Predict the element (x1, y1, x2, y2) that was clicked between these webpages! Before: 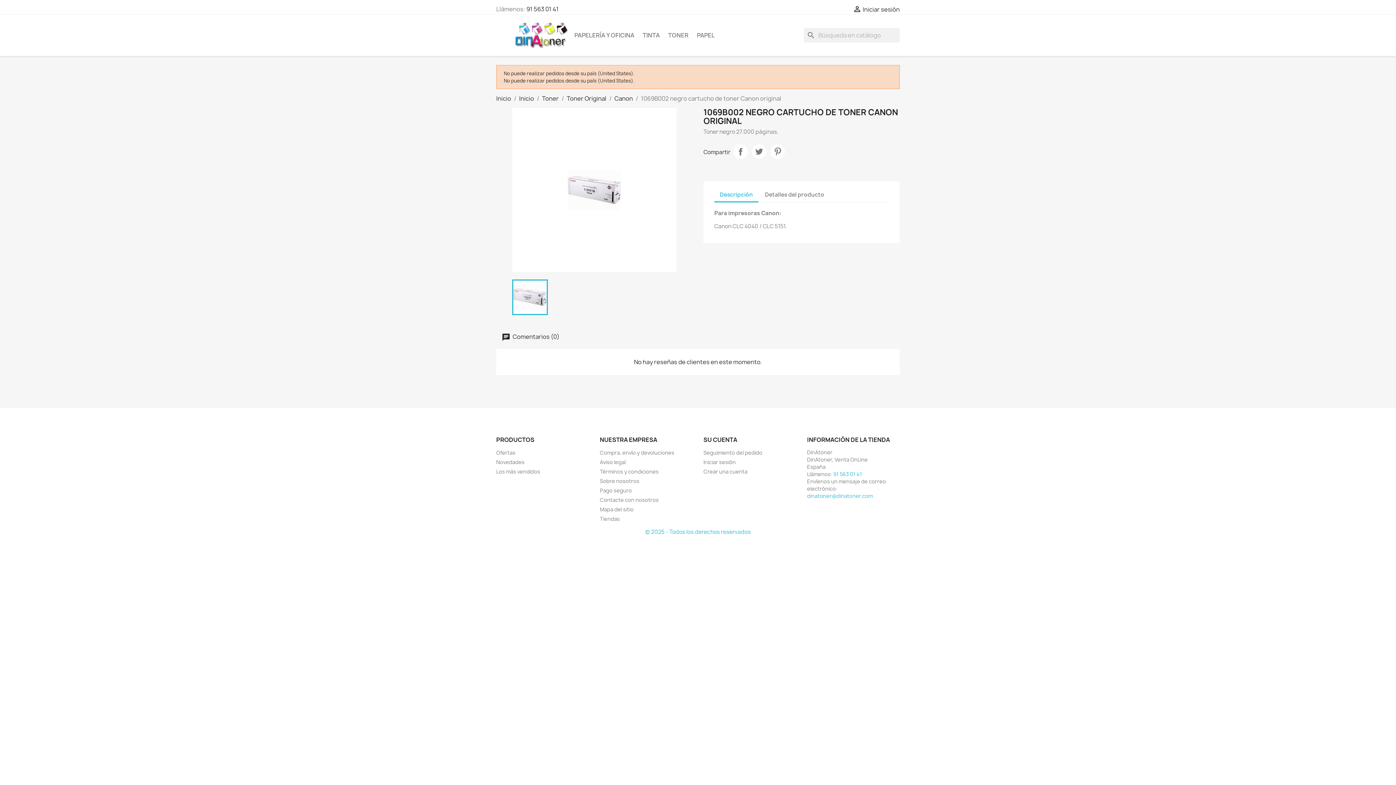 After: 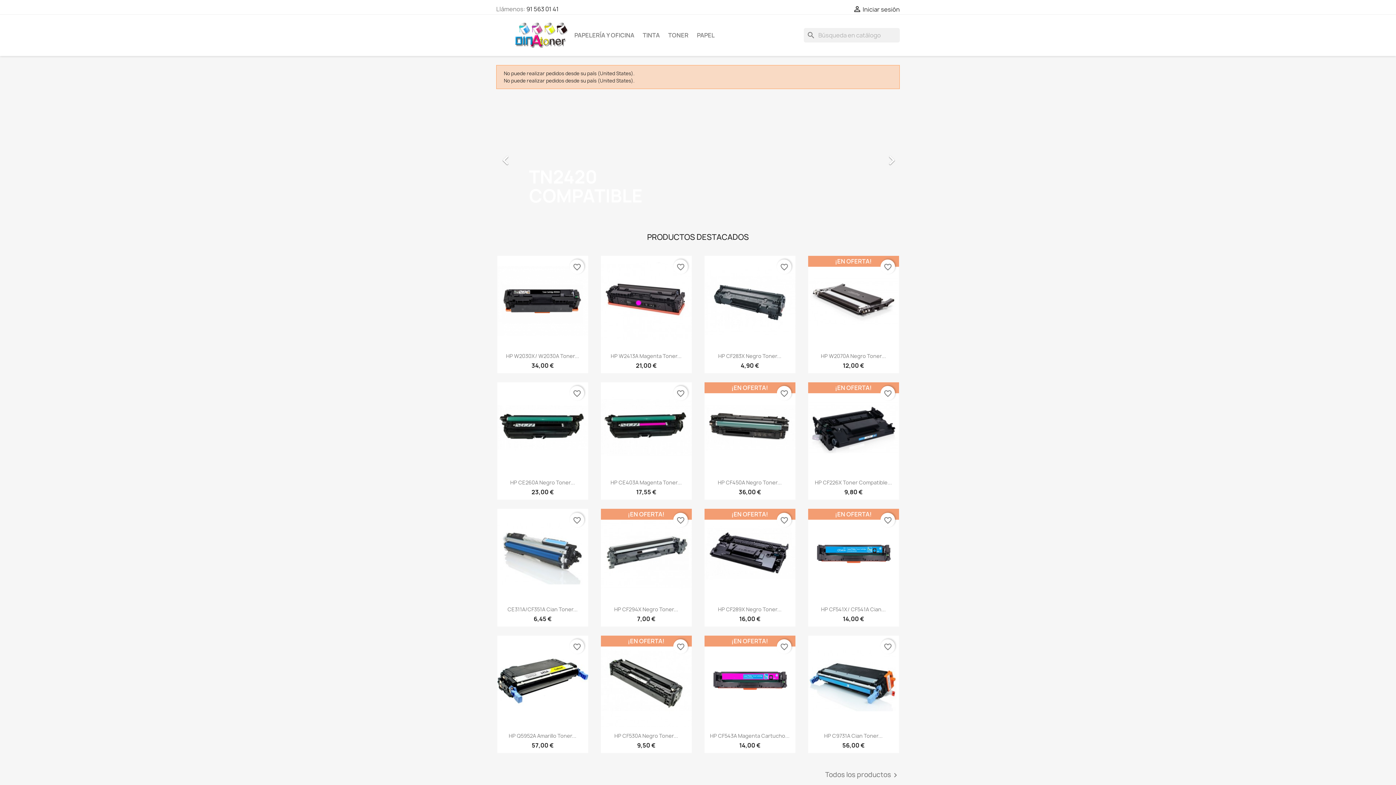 Action: bbox: (496, 30, 572, 38)